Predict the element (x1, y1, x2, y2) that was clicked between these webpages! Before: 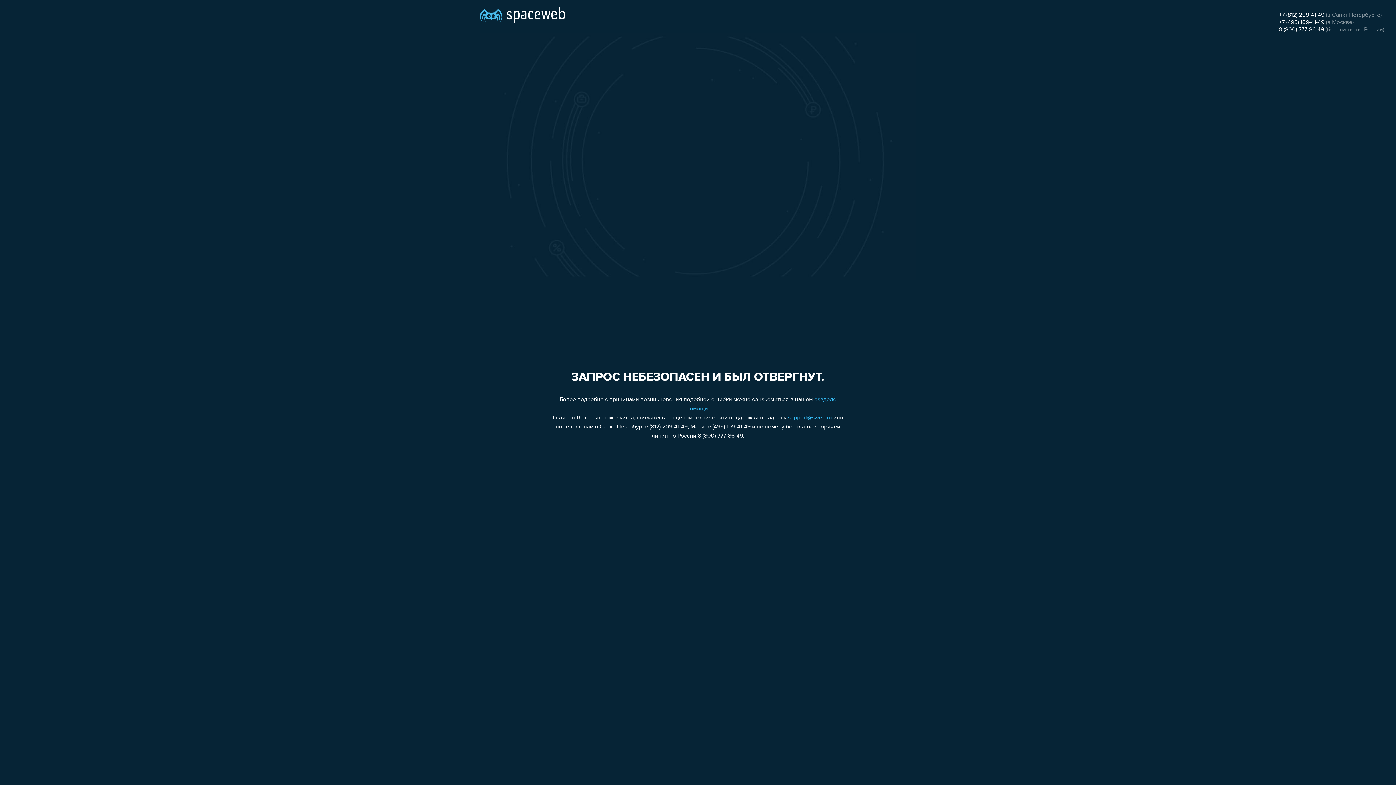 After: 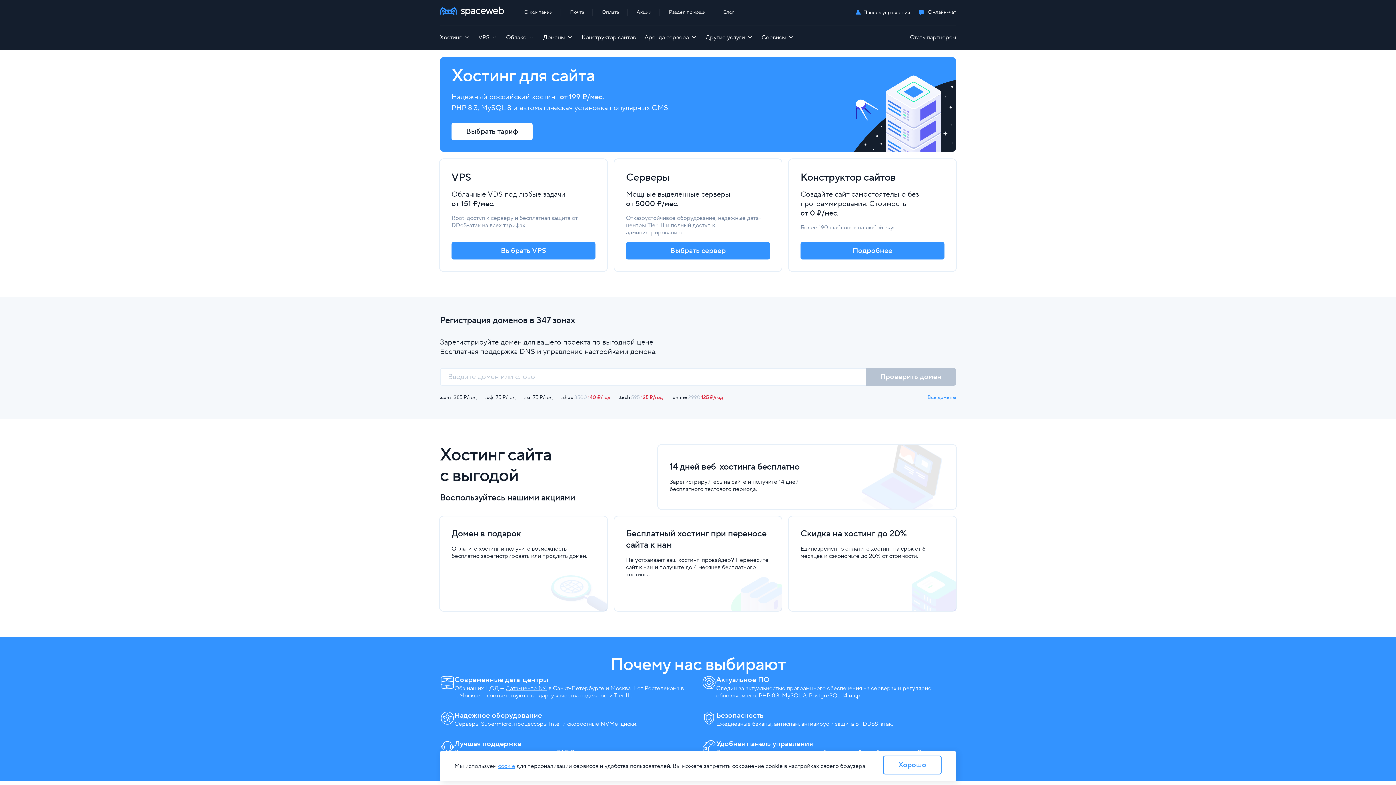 Action: bbox: (480, 0, 565, 25)